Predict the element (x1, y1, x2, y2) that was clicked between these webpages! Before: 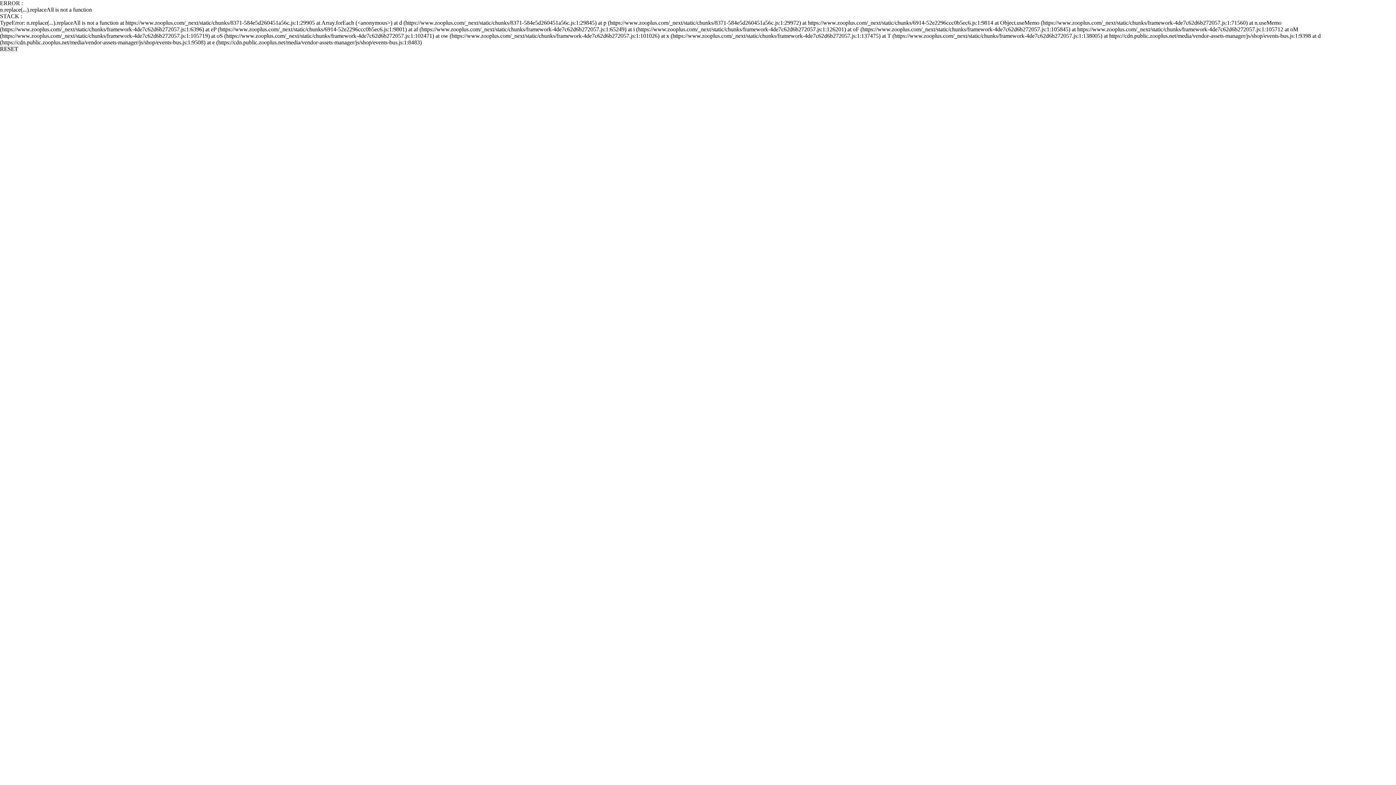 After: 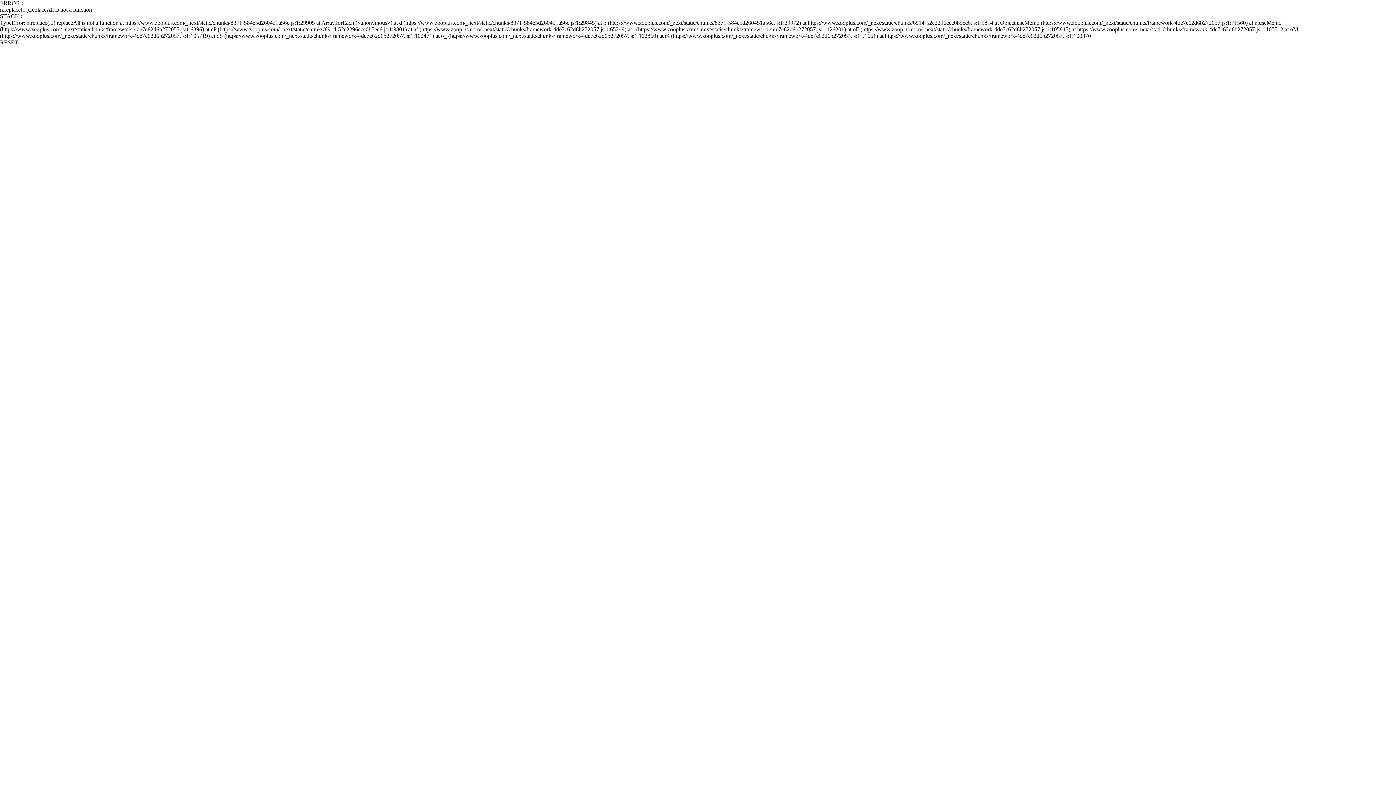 Action: bbox: (0, 45, 18, 52) label: RESET